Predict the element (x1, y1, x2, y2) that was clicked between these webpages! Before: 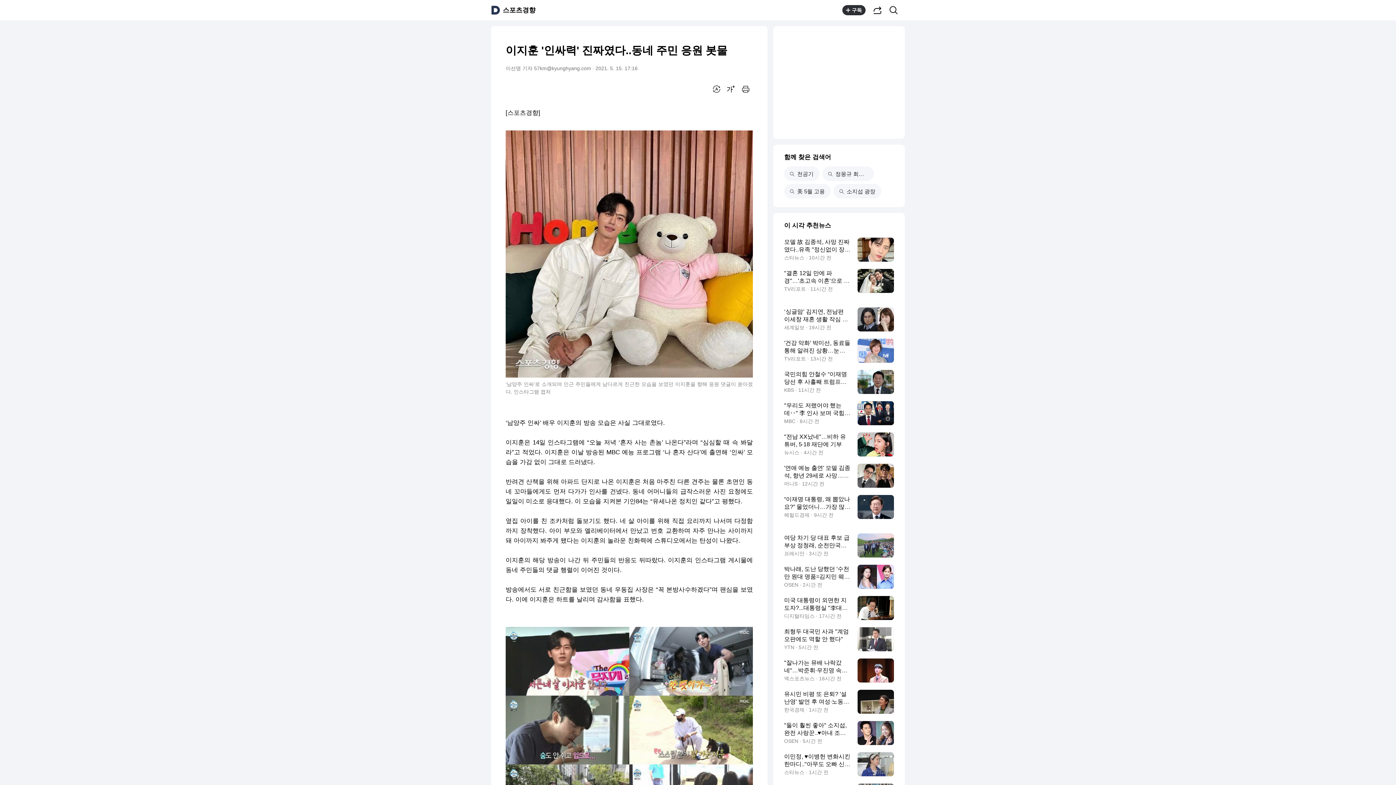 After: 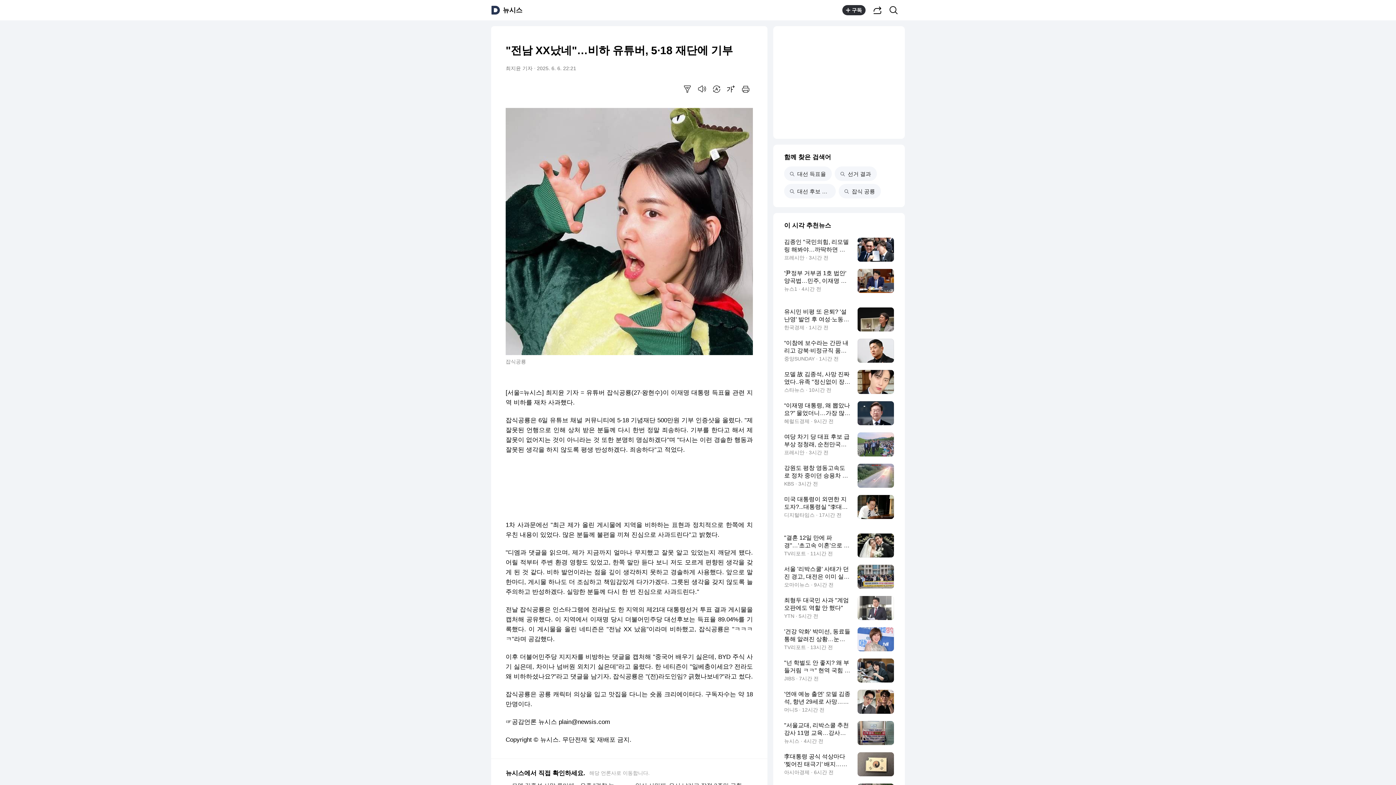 Action: bbox: (784, 432, 894, 456) label: "전남 XX났네"…비하 유튜버, 5·18 재단에 기부
뉴시스 · 4시간 전